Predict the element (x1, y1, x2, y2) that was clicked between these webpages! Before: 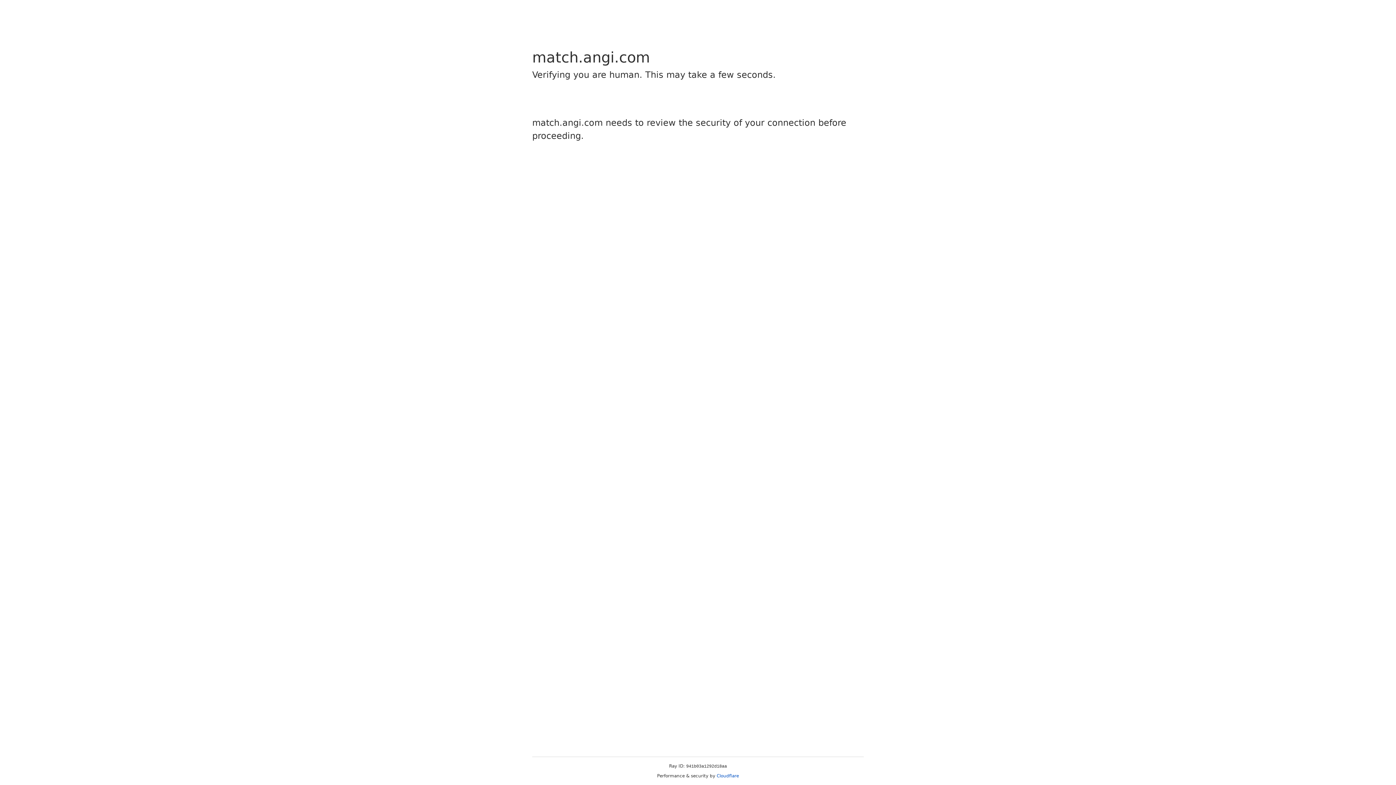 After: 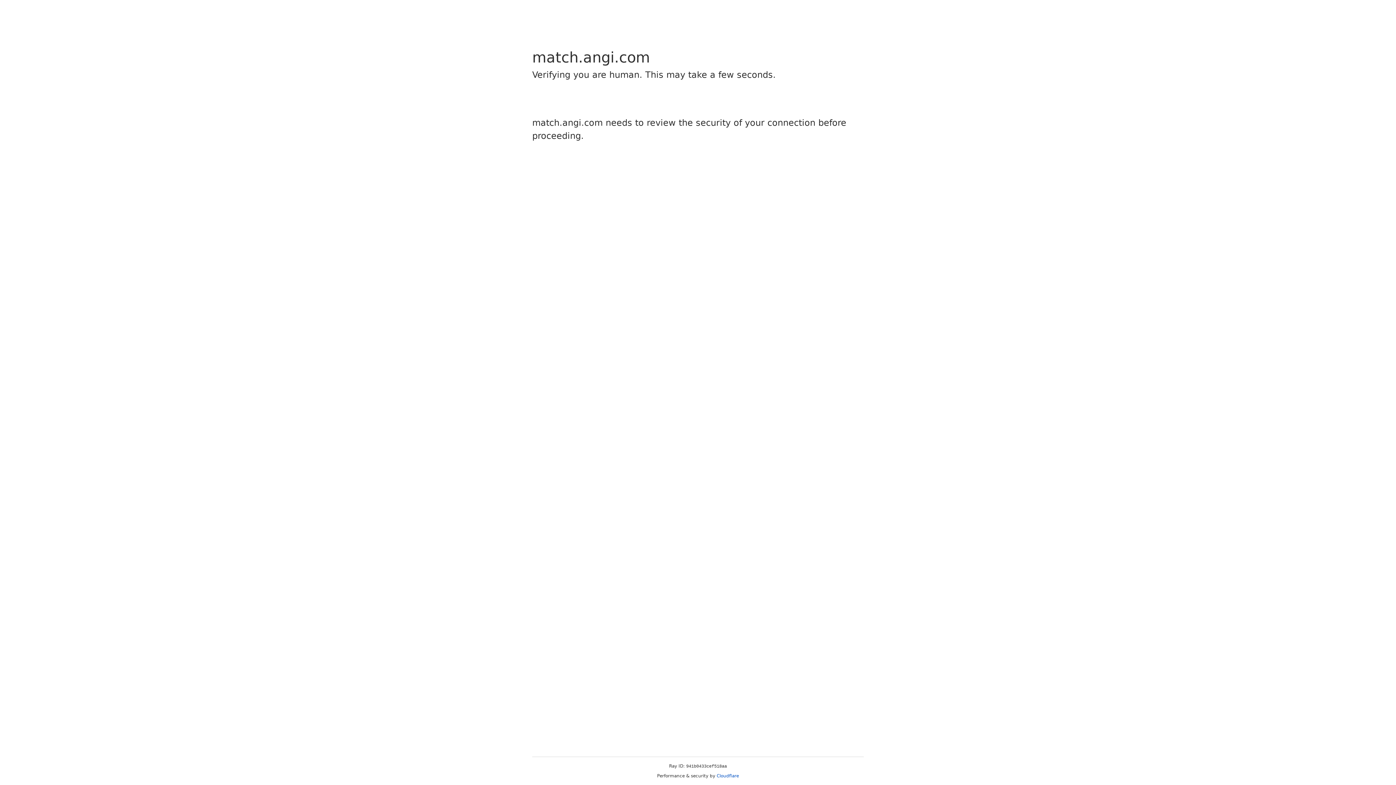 Action: bbox: (716, 773, 739, 778) label: Cloudflare